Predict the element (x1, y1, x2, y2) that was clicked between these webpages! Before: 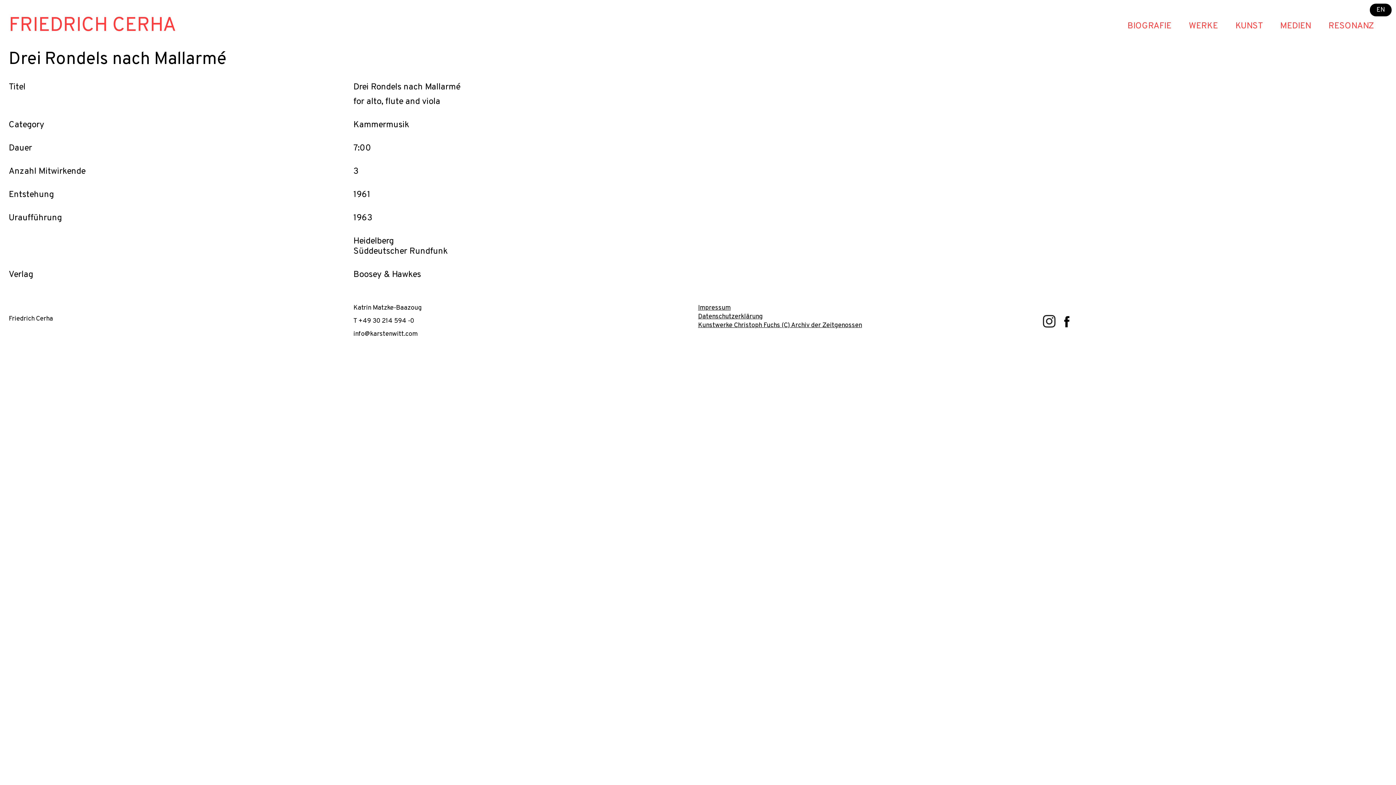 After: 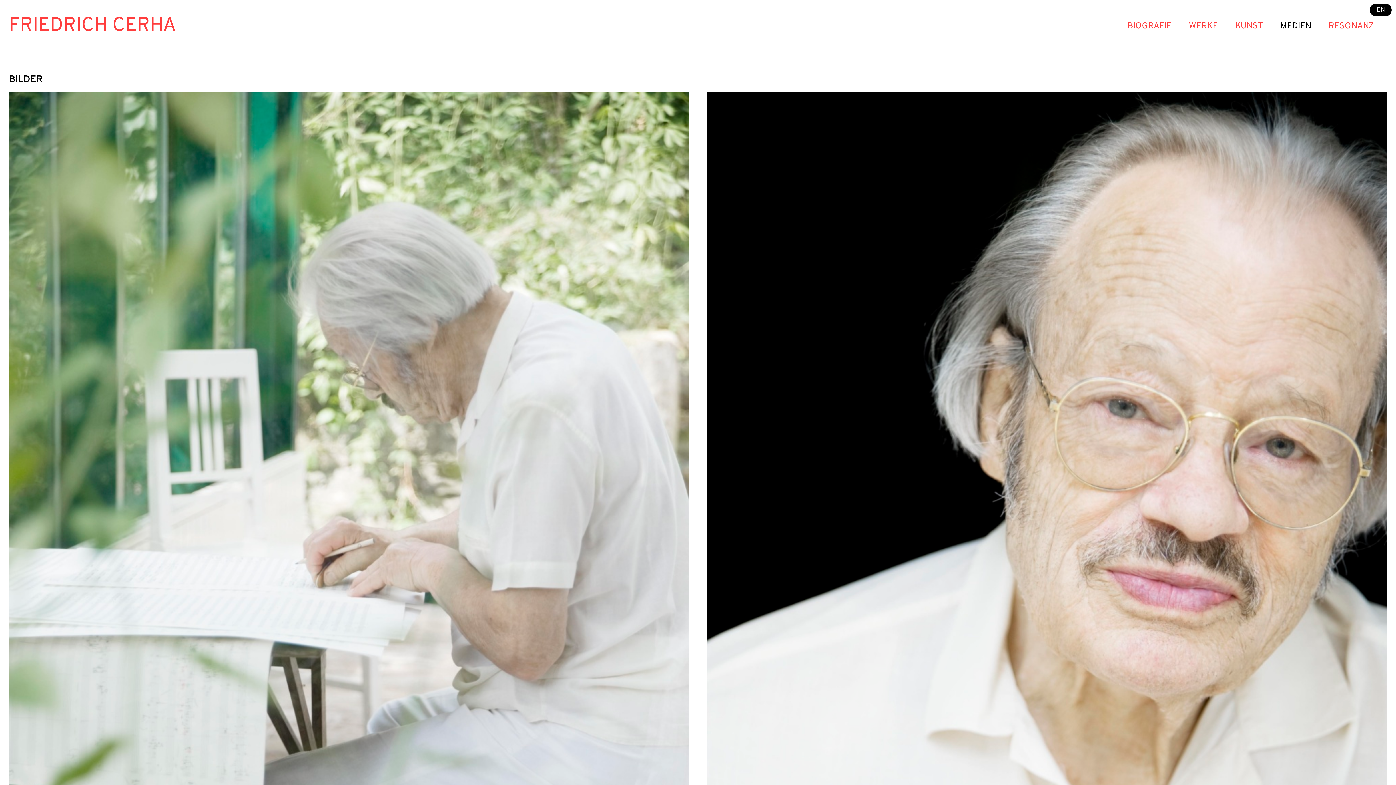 Action: label: MEDIEN bbox: (1276, 18, 1315, 33)